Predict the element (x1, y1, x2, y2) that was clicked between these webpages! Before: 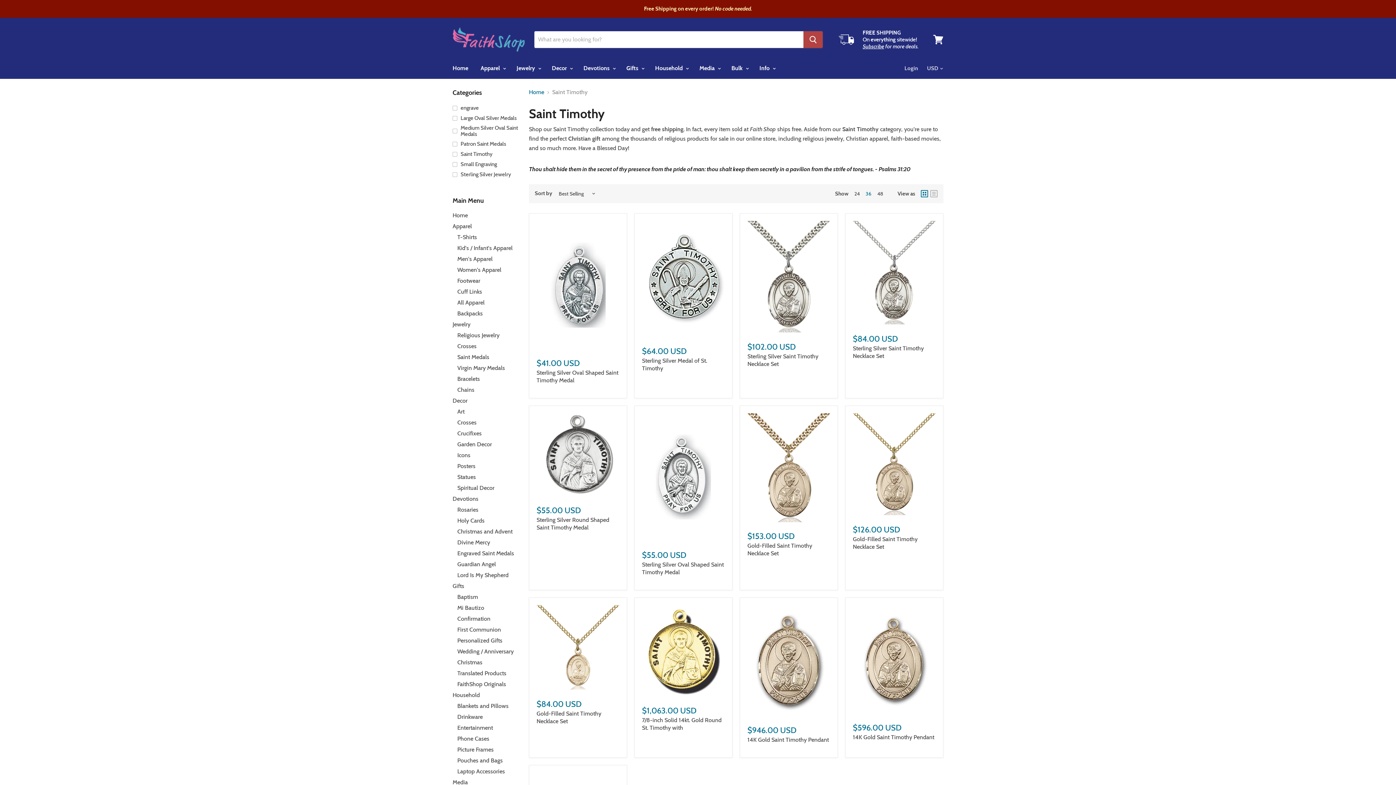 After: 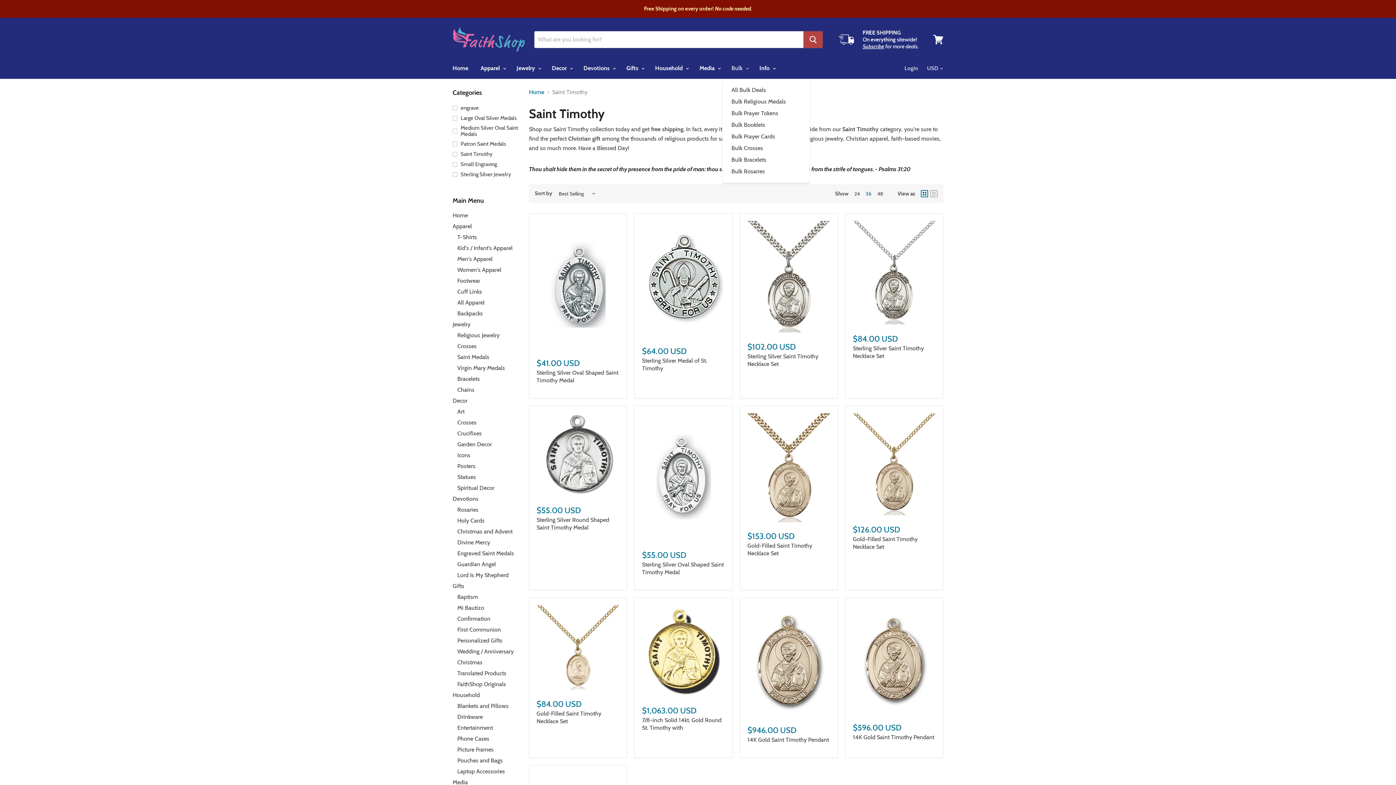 Action: bbox: (726, 60, 752, 76) label: Bulk 